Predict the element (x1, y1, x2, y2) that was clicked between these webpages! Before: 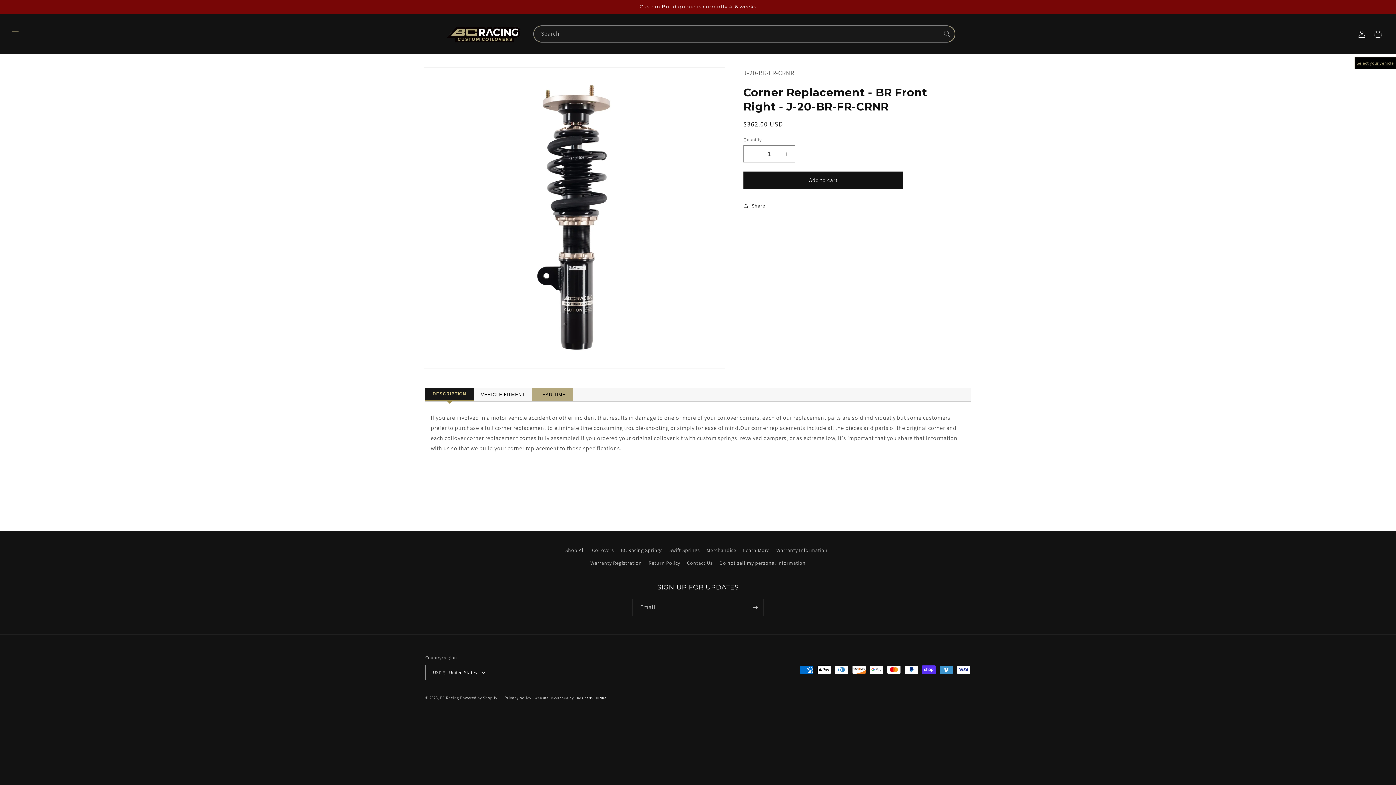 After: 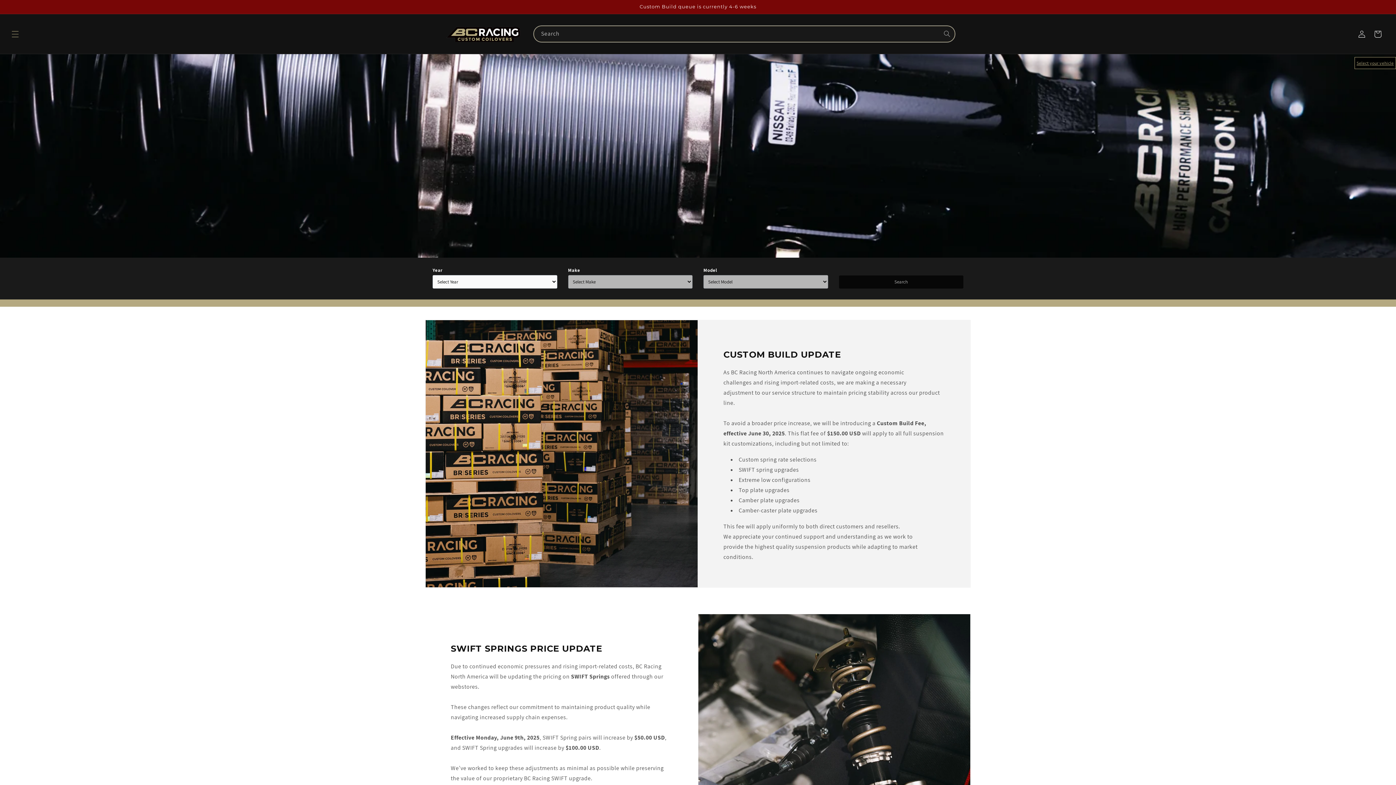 Action: bbox: (440, 21, 526, 46)